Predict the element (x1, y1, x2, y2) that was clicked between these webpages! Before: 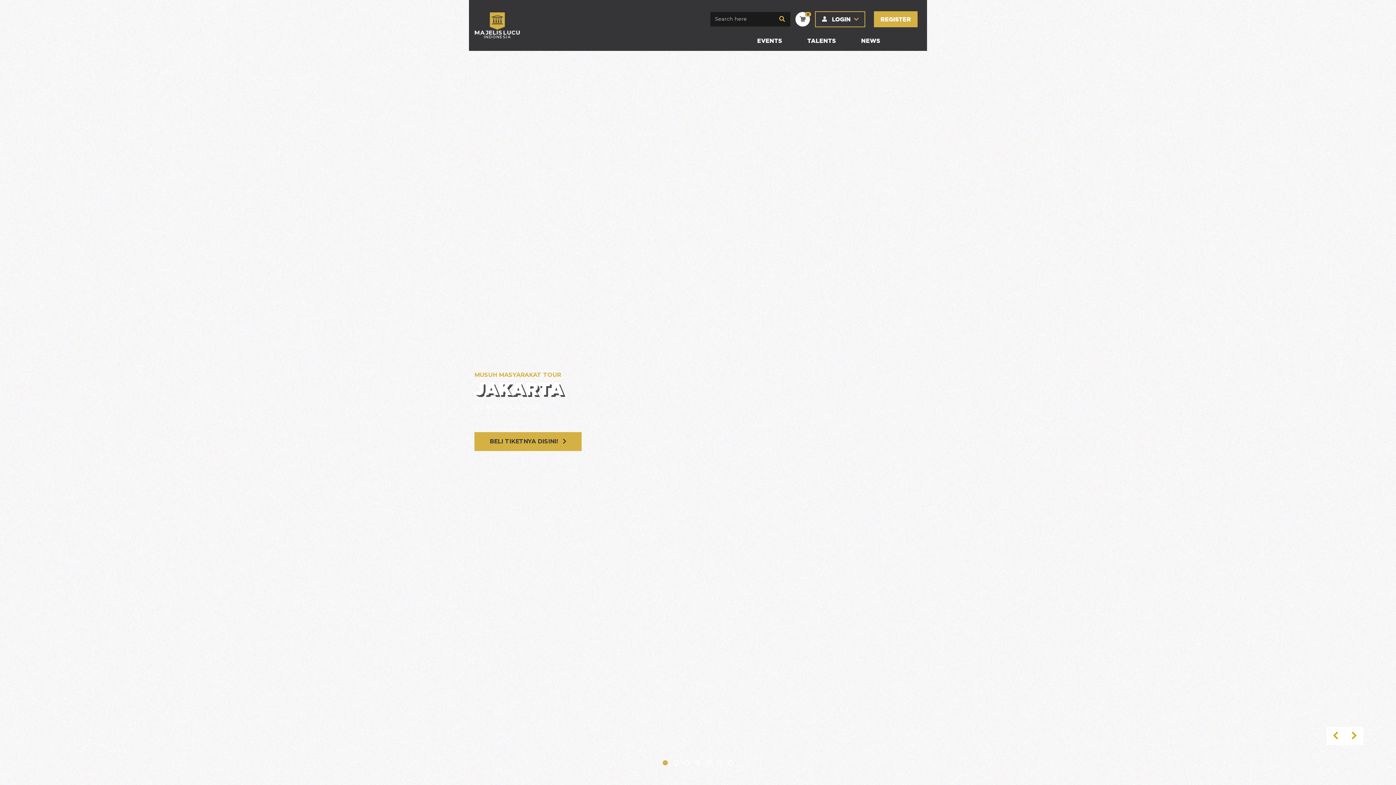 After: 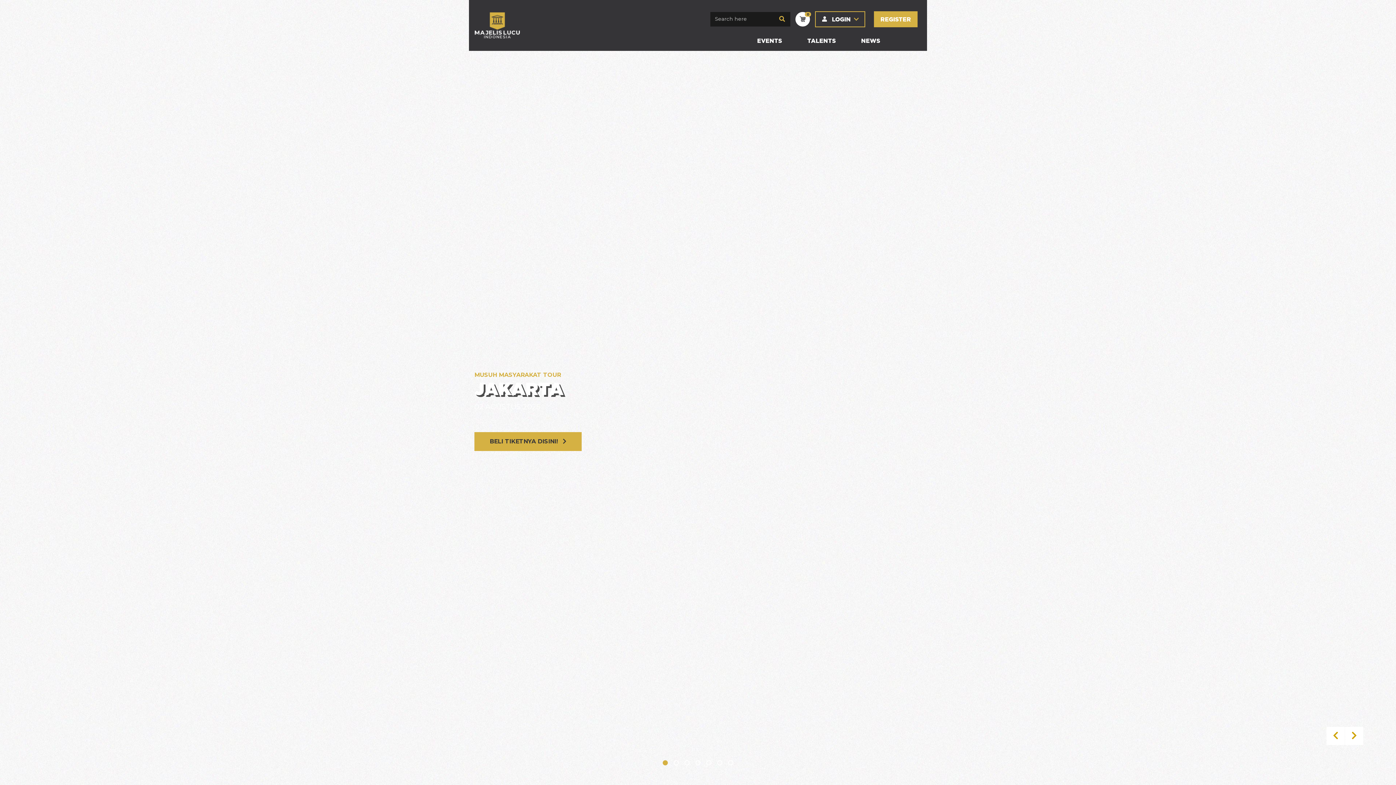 Action: label: 1 of 7 bbox: (662, 760, 668, 765)